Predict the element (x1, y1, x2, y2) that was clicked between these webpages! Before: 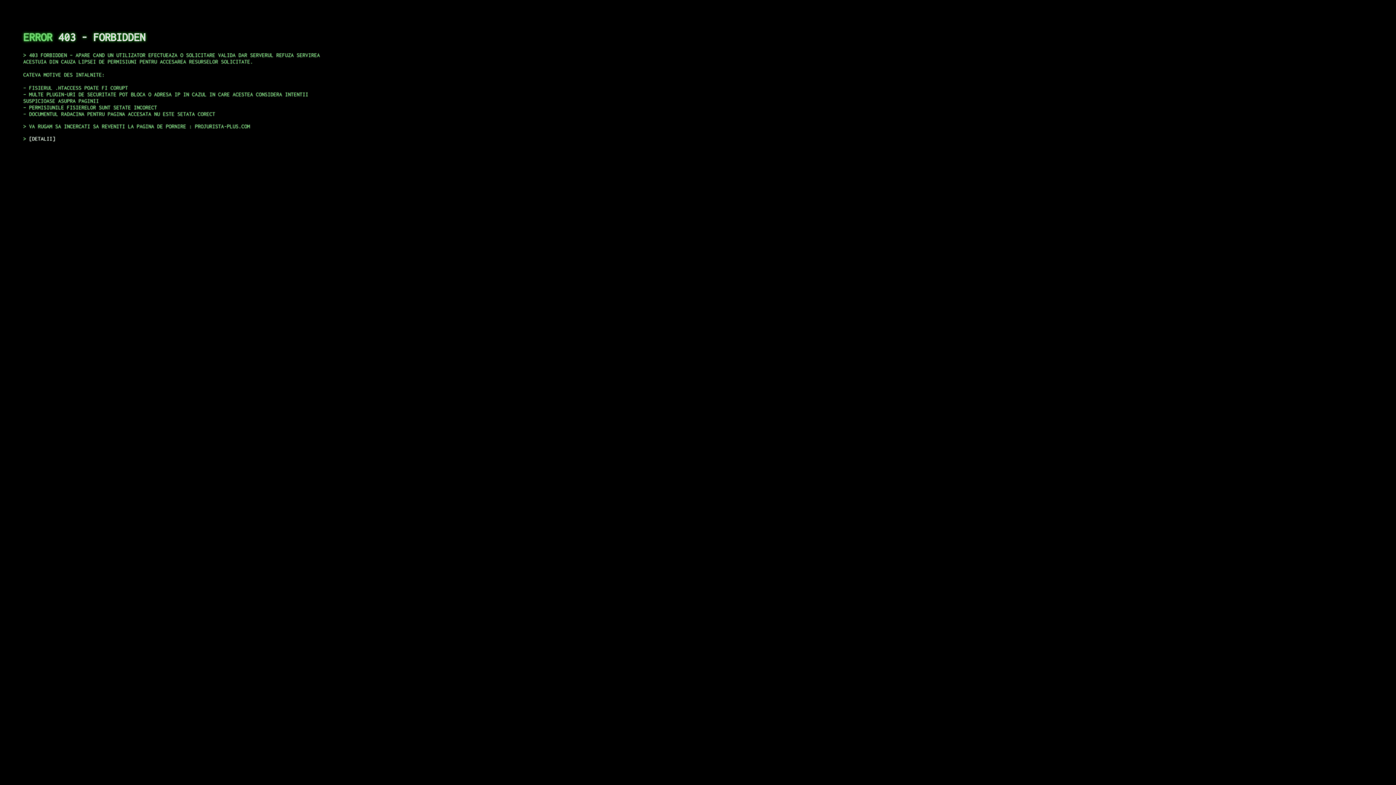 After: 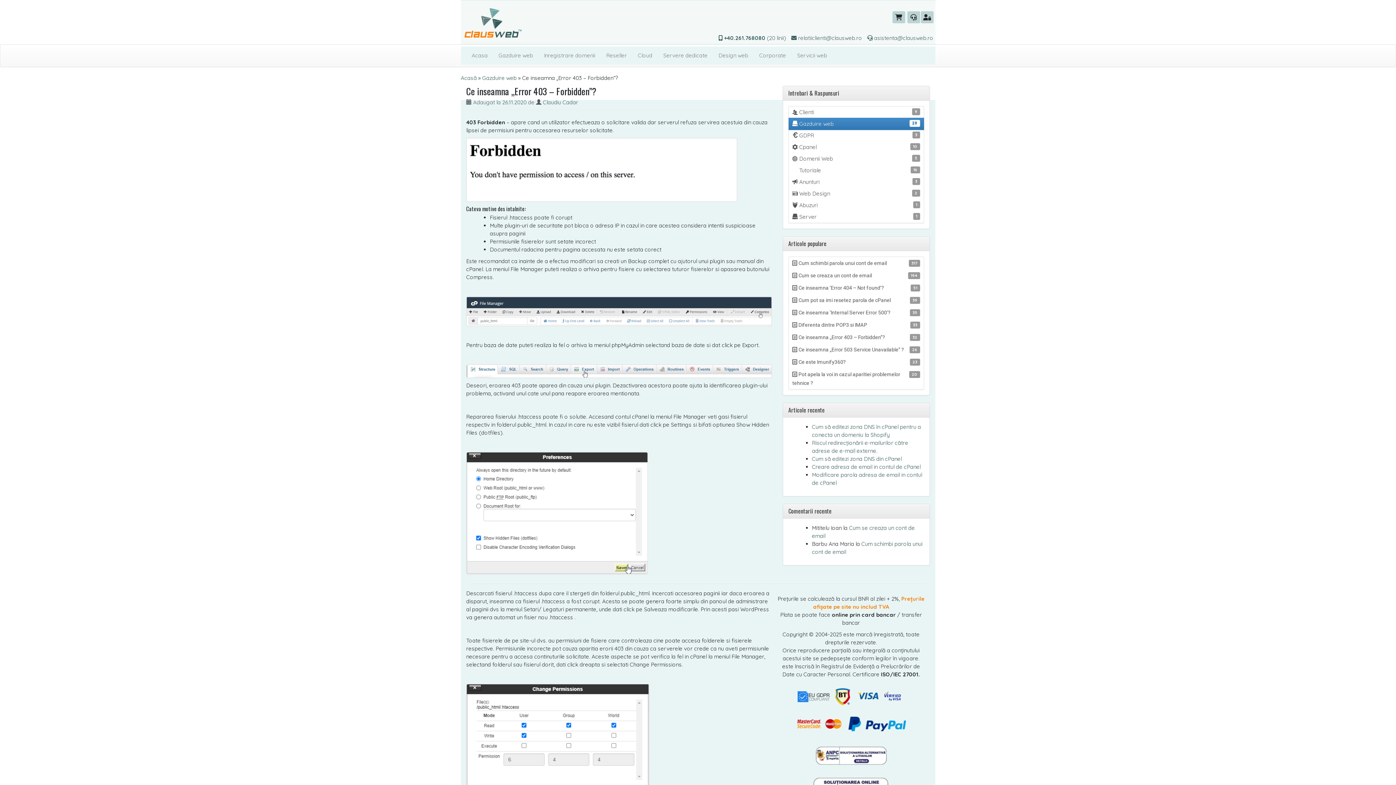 Action: label: DETALII bbox: (29, 135, 55, 141)